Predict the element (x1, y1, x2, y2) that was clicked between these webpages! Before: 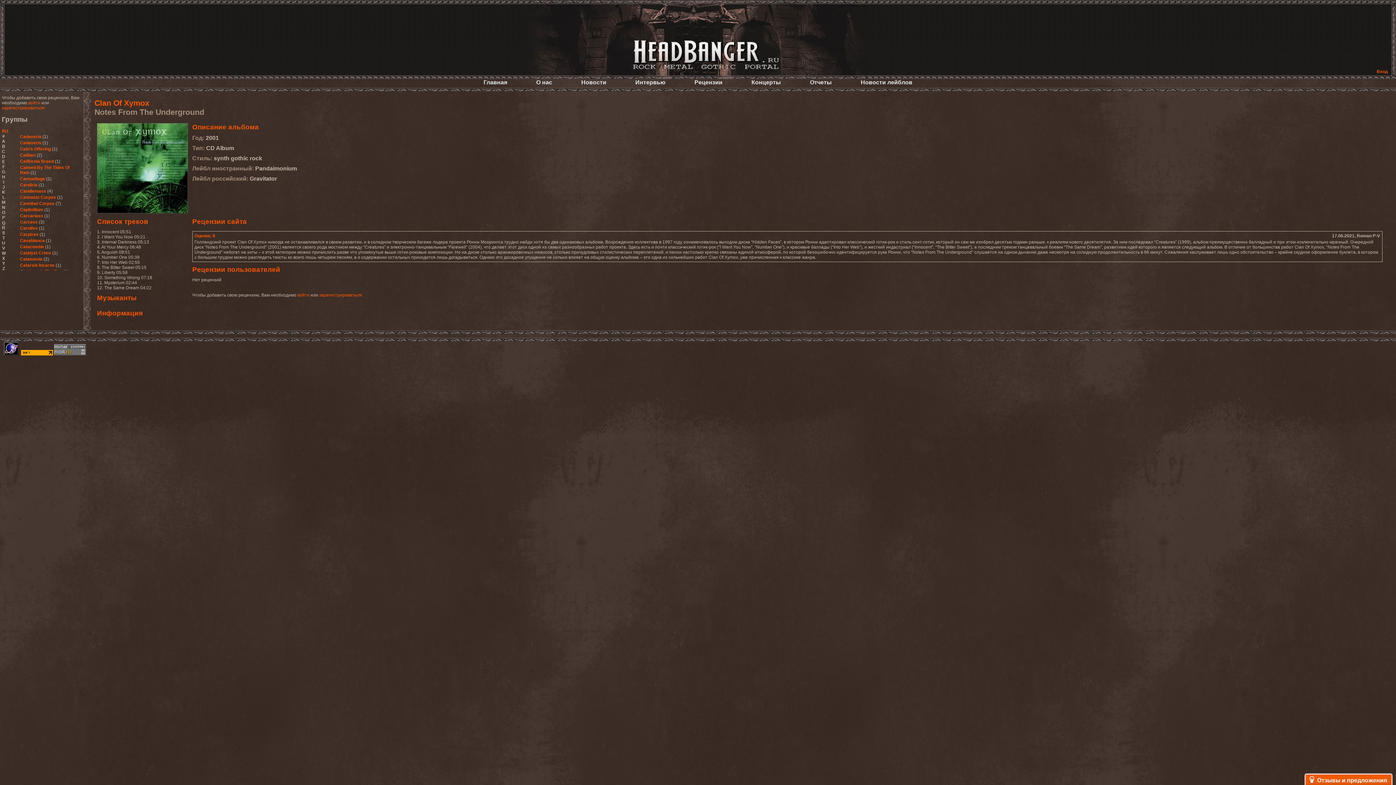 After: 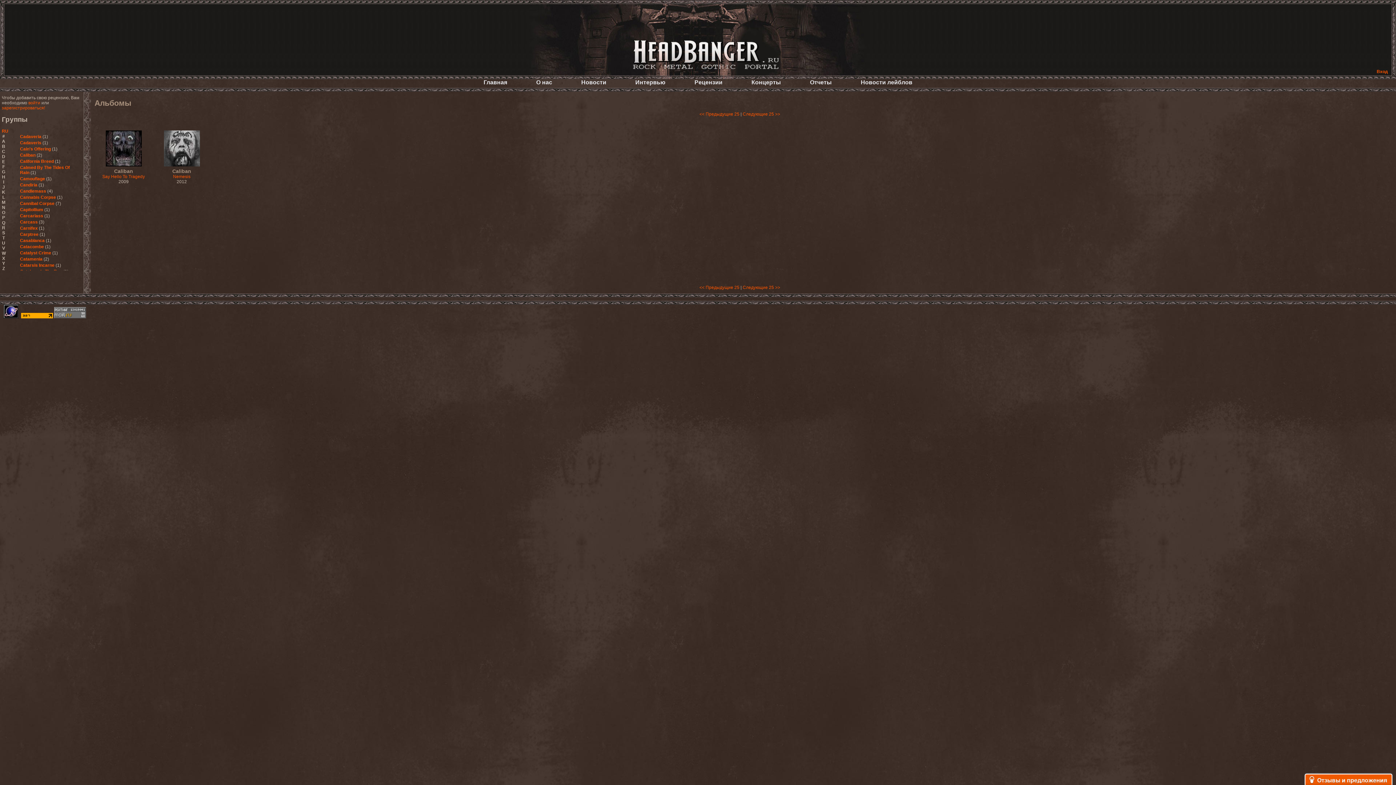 Action: bbox: (20, 152, 35, 157) label: Caliban